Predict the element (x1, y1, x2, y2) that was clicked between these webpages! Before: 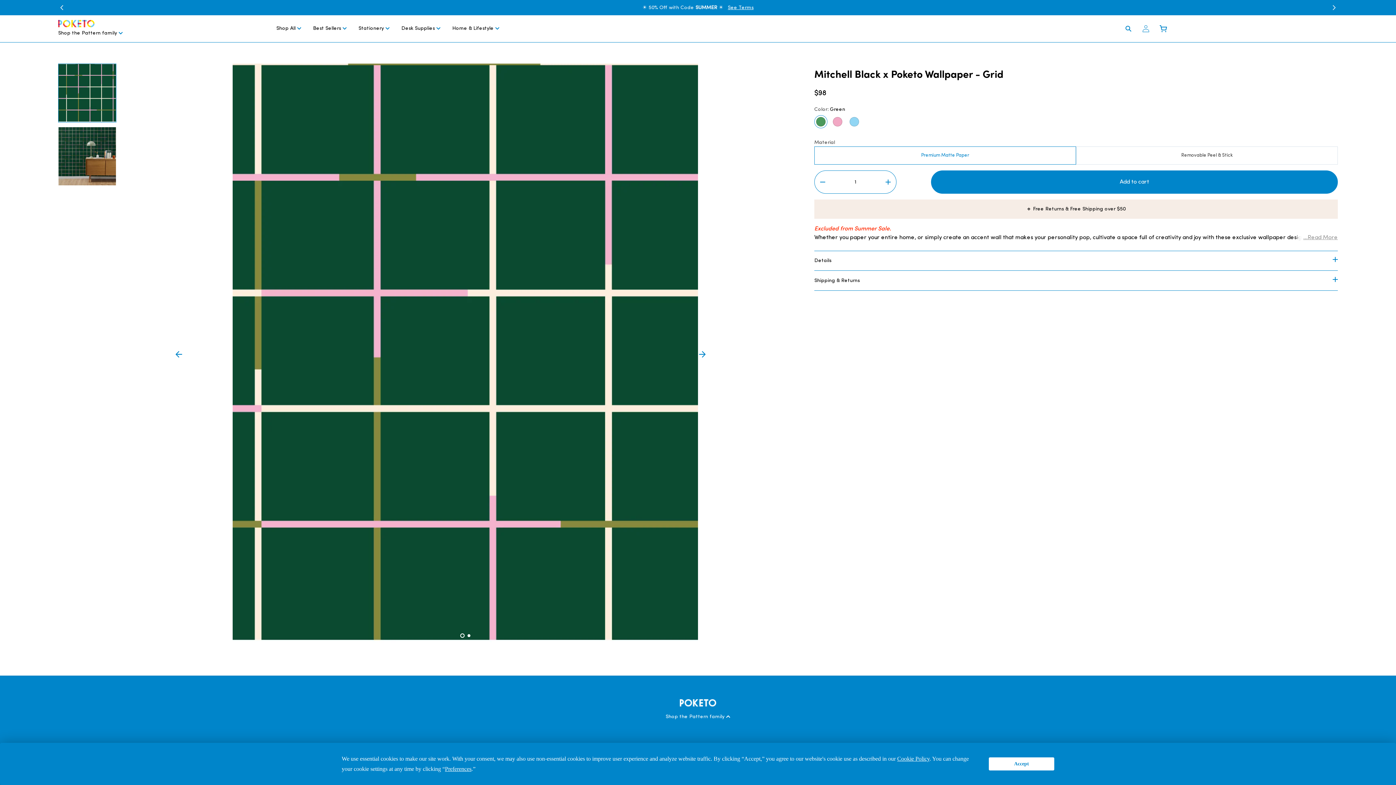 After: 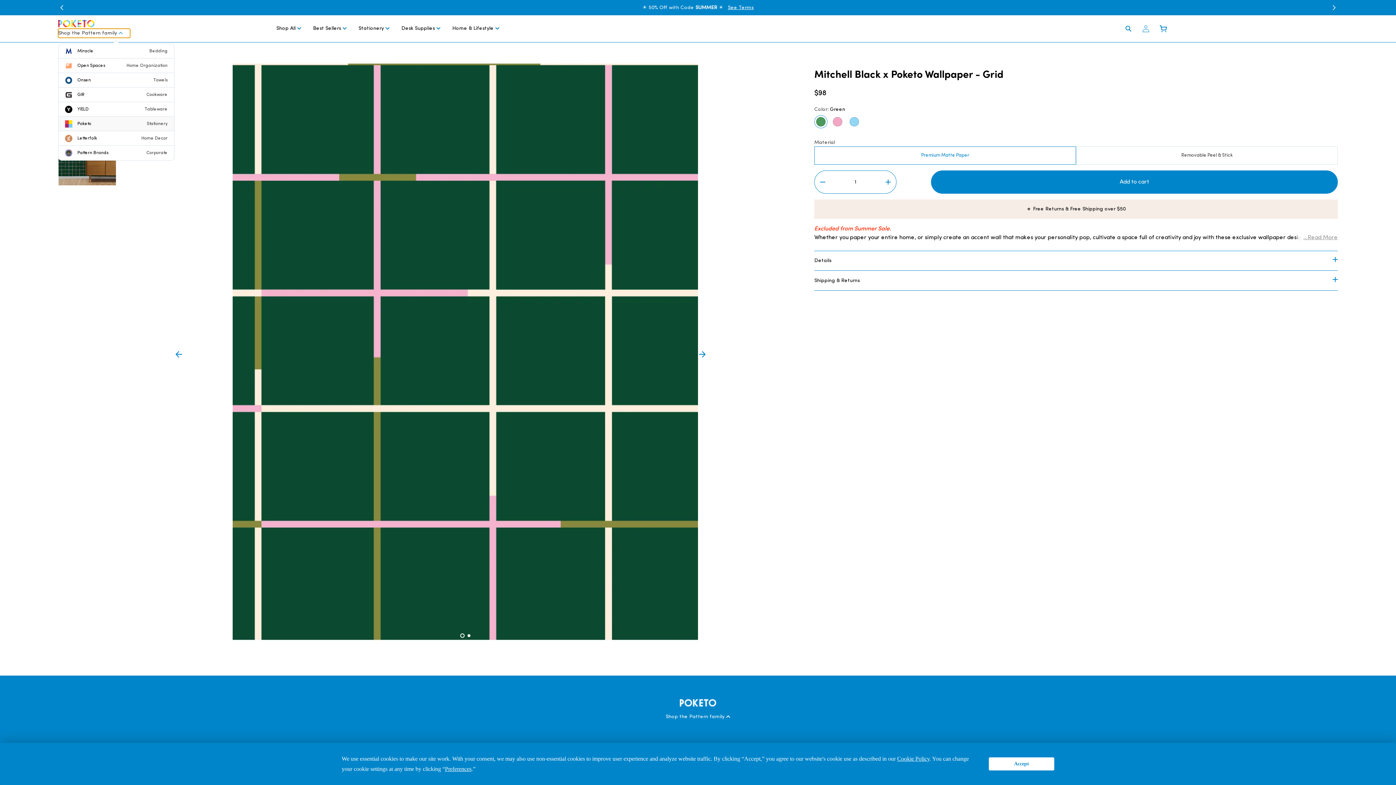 Action: label: Shop the Pattern family  bbox: (58, 28, 130, 37)